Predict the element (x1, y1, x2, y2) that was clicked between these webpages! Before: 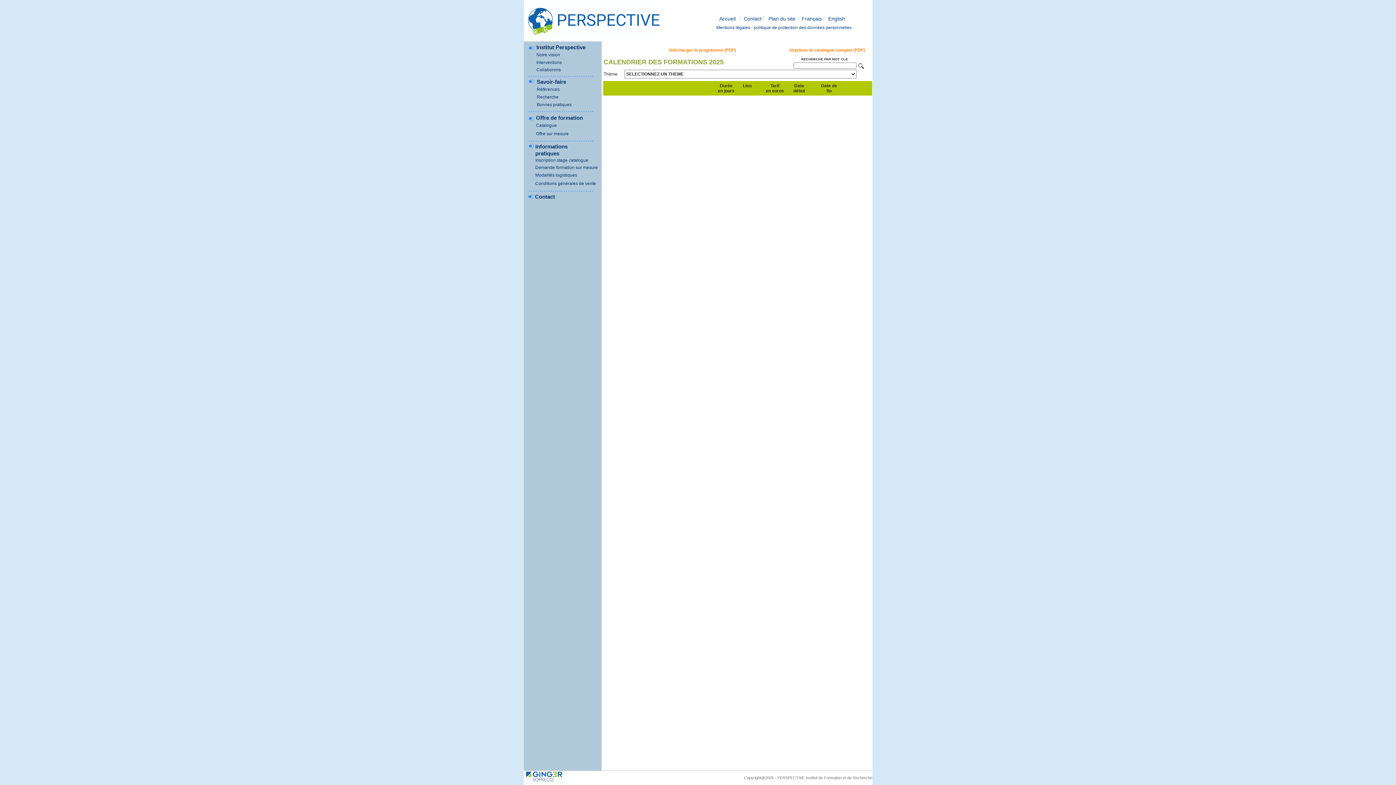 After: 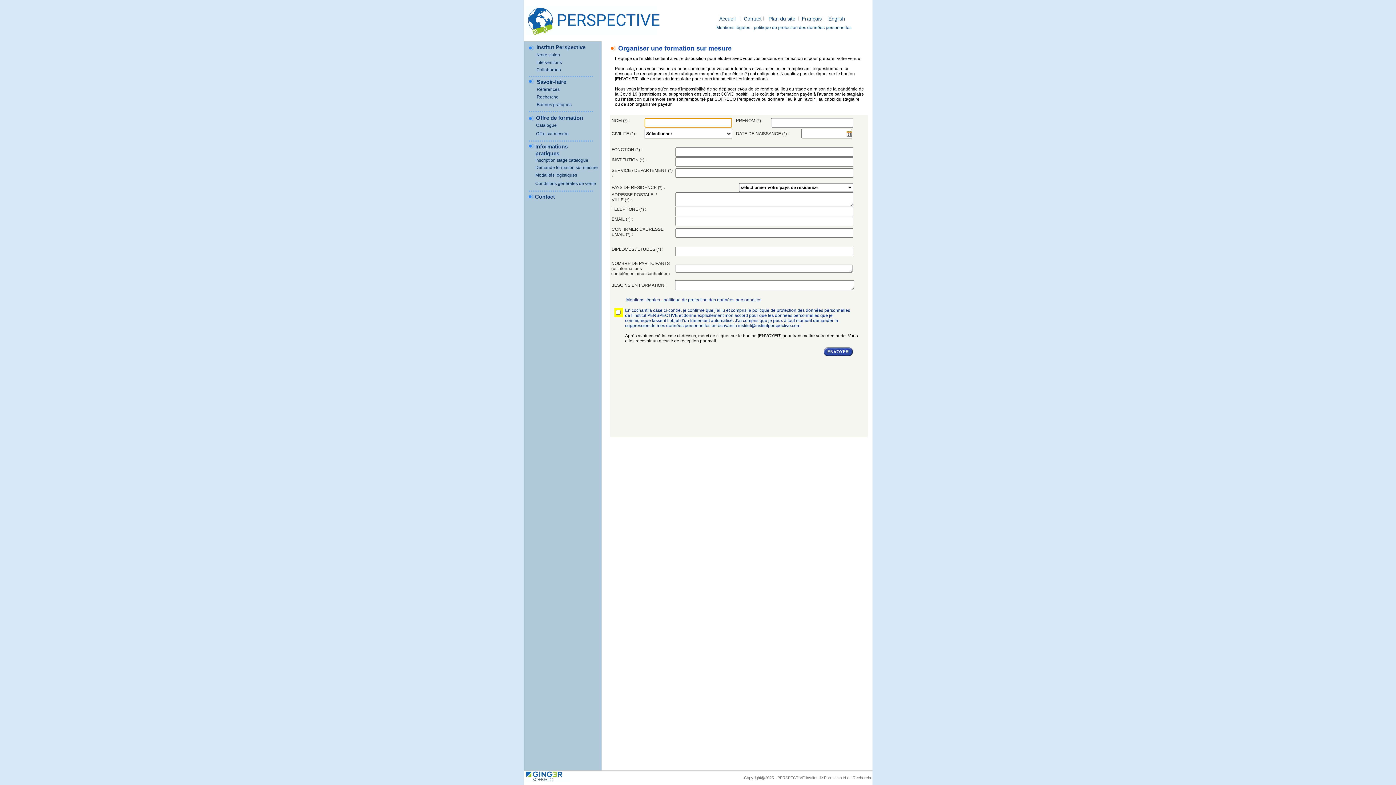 Action: bbox: (535, 165, 598, 170) label: Demande formation sur mesure